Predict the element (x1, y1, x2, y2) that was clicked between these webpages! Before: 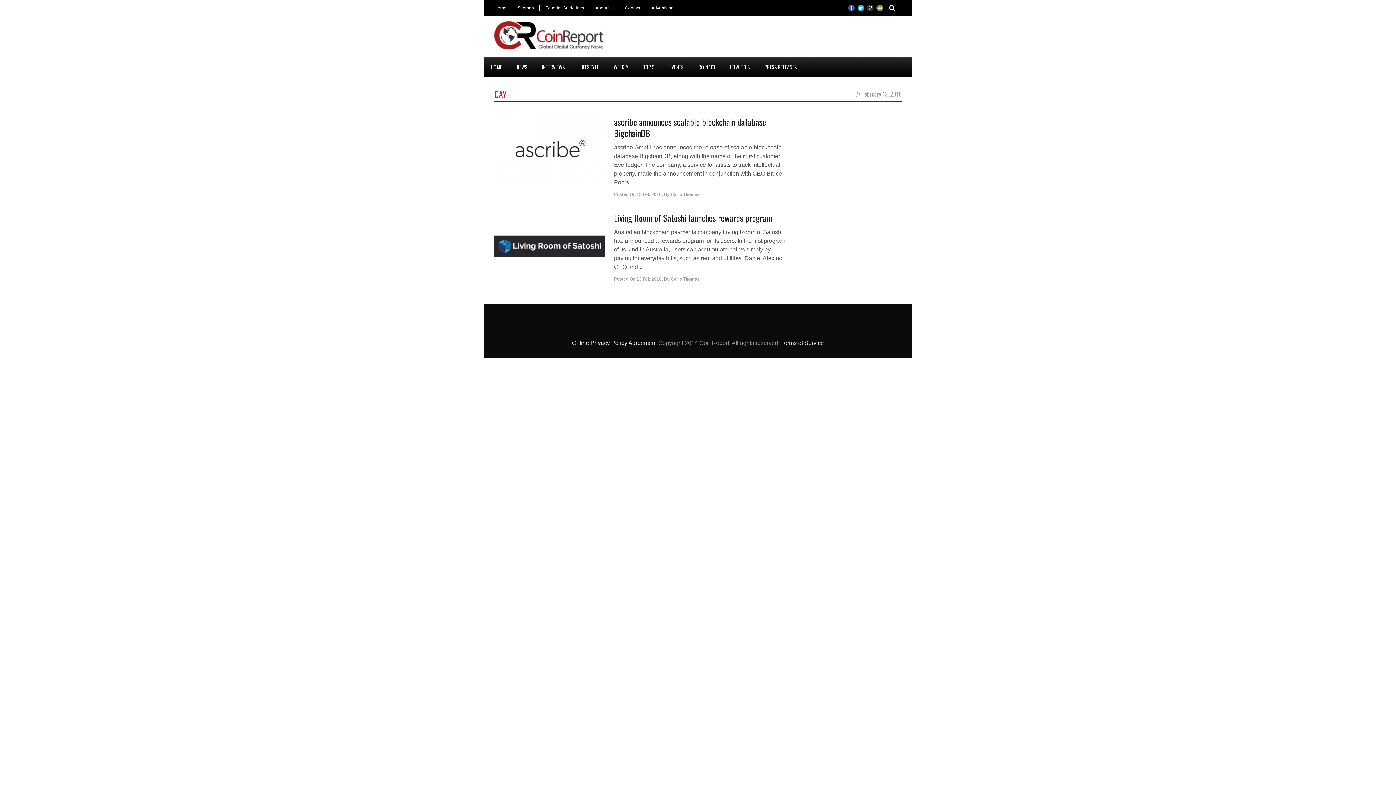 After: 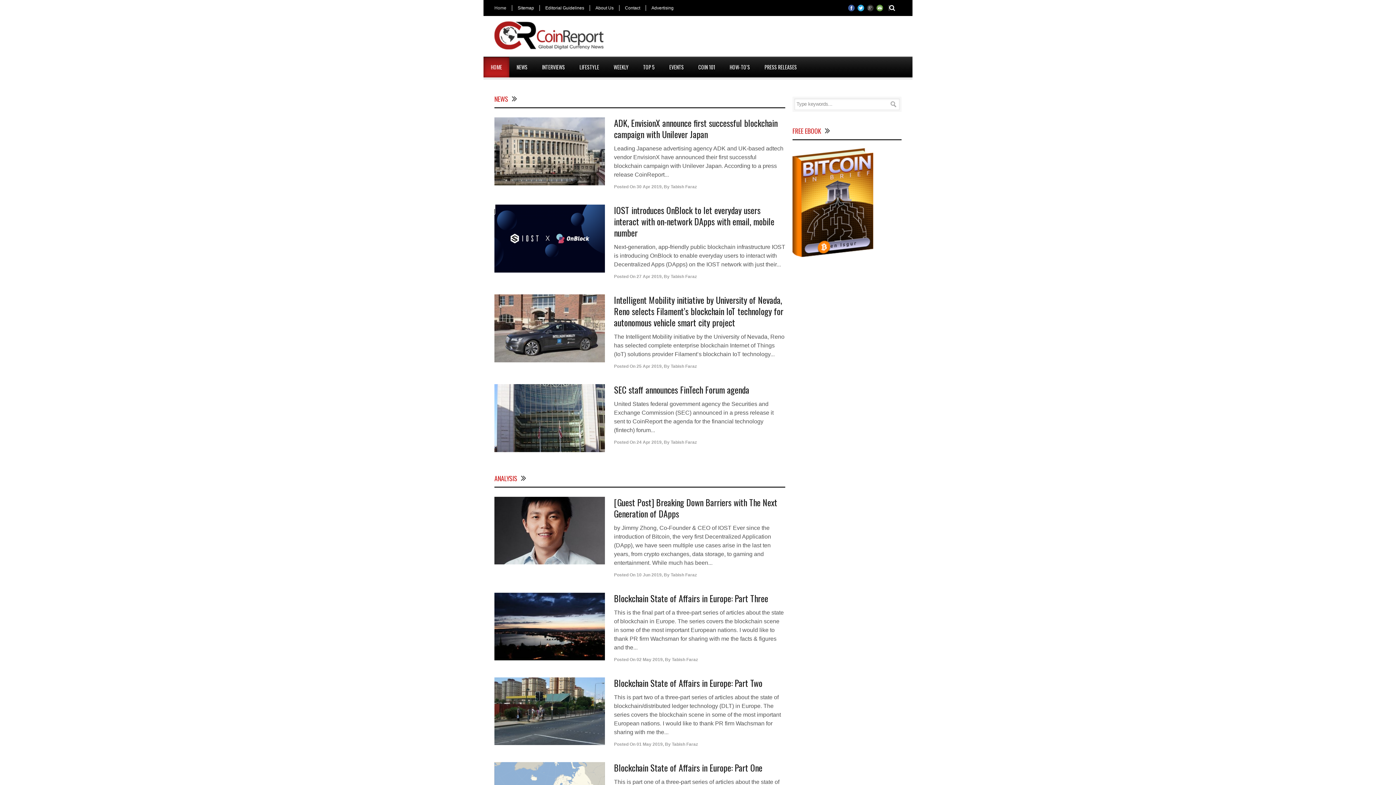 Action: bbox: (494, 21, 603, 49)